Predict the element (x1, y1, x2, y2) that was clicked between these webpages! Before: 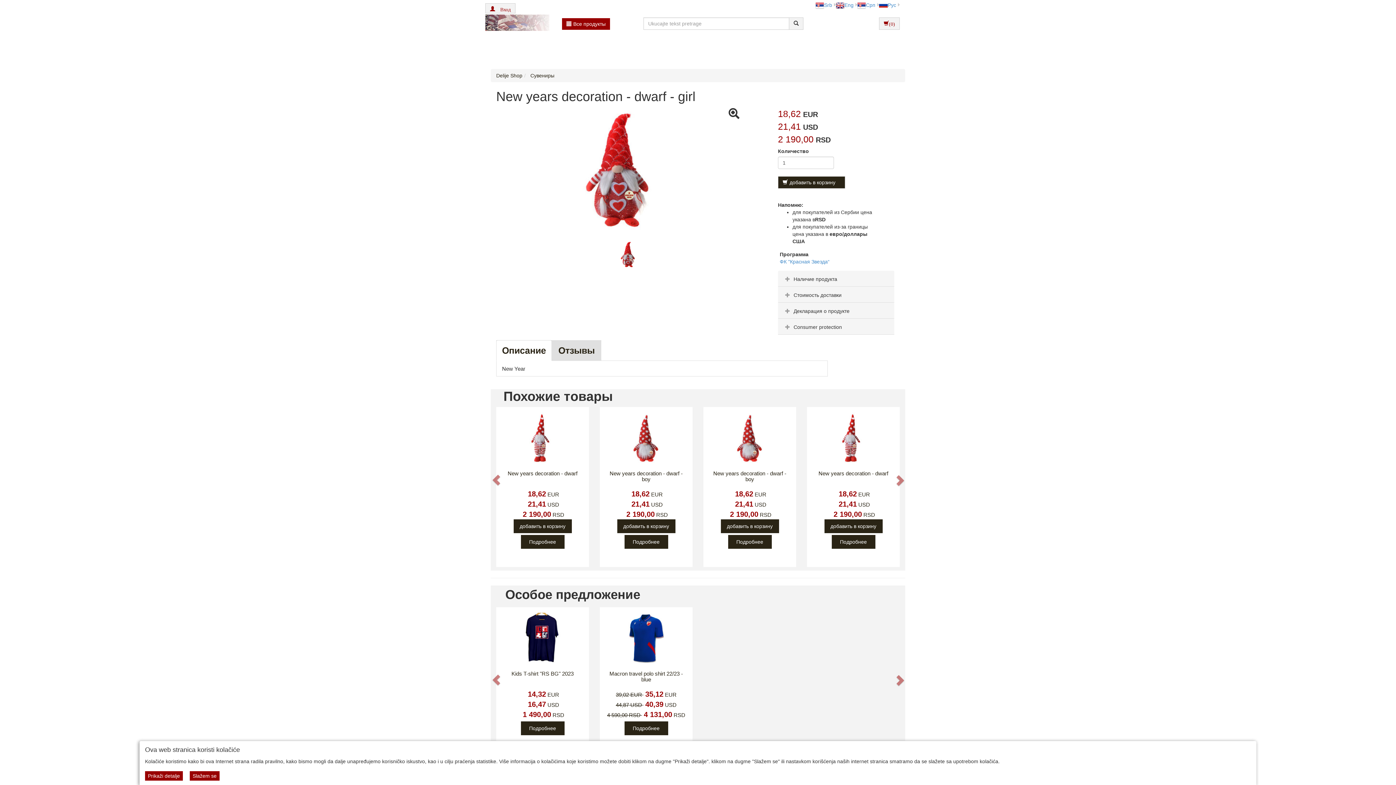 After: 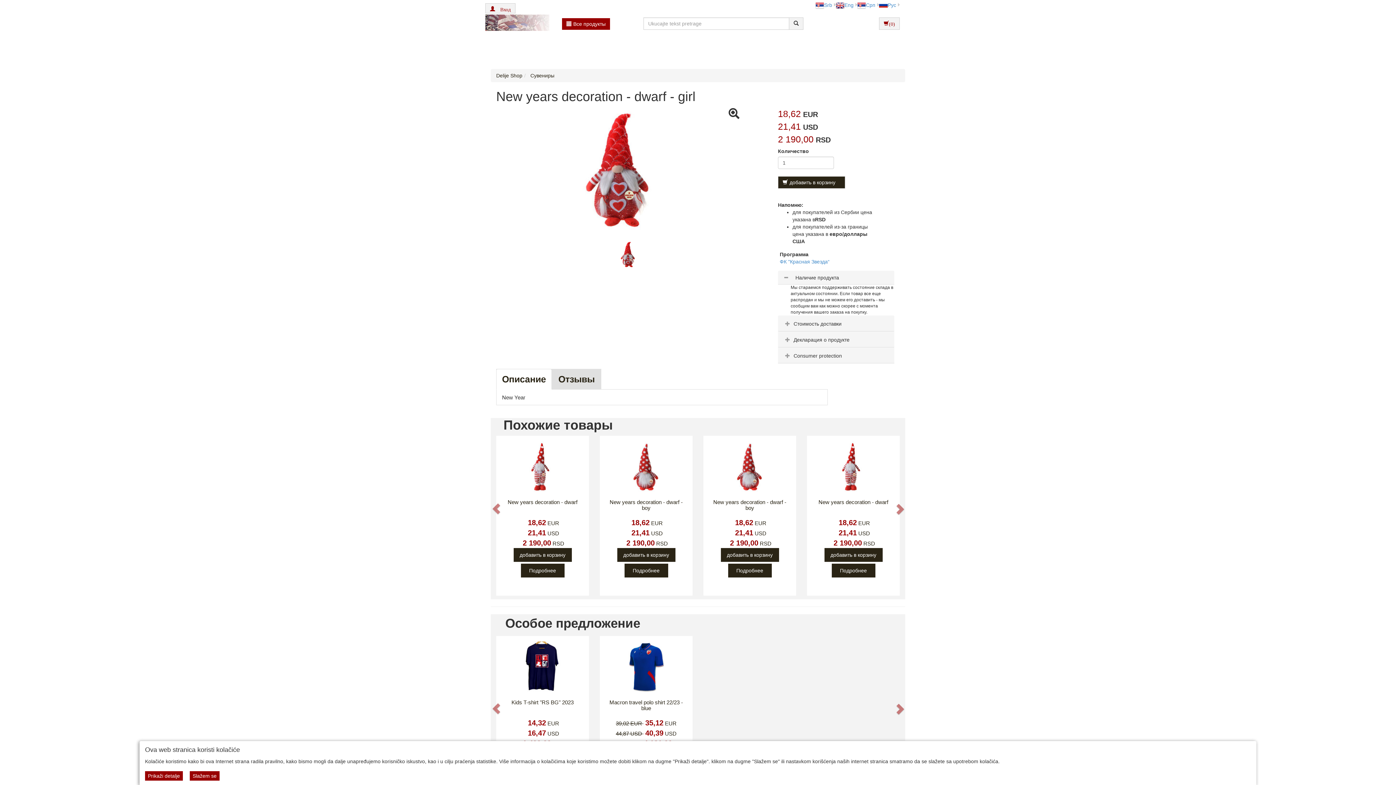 Action: label: Наличие продукта bbox: (783, 276, 837, 282)